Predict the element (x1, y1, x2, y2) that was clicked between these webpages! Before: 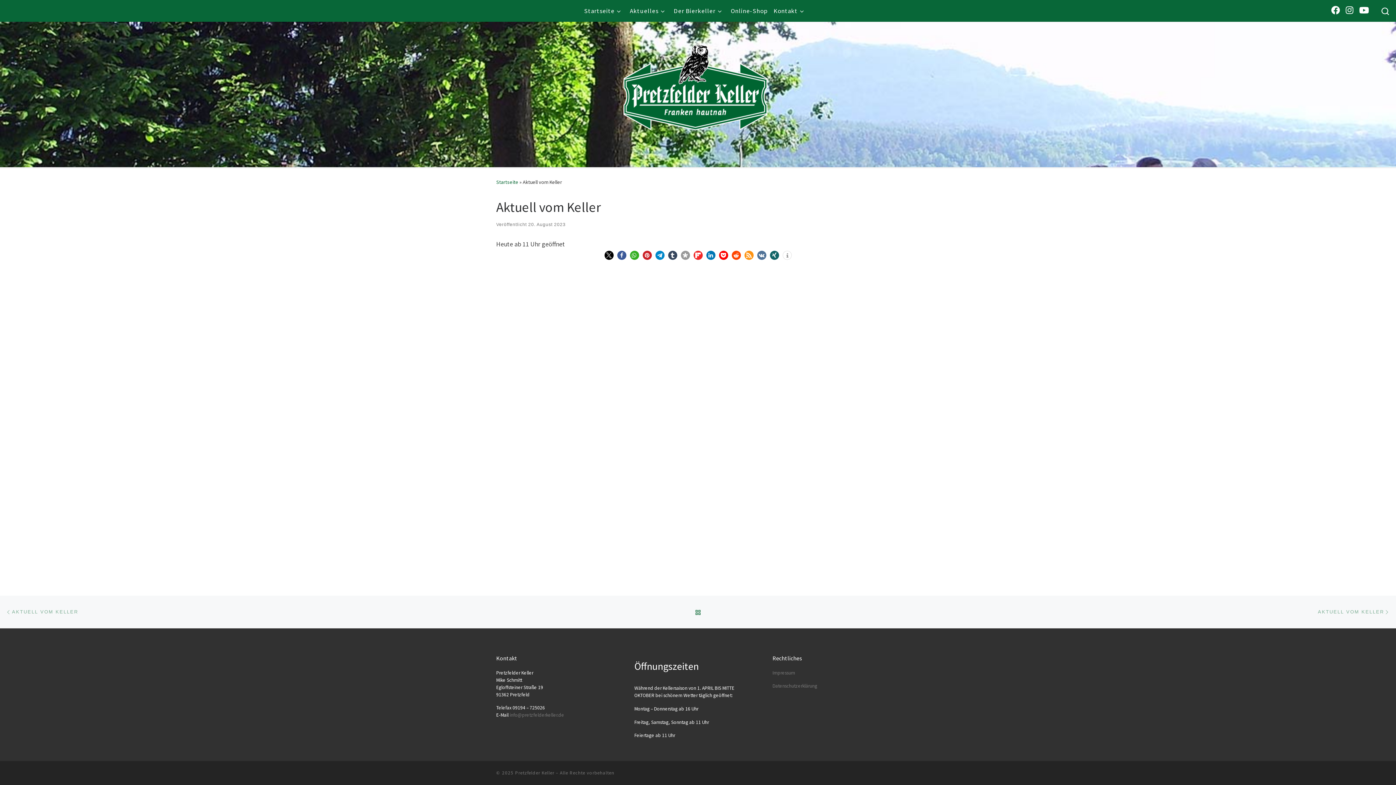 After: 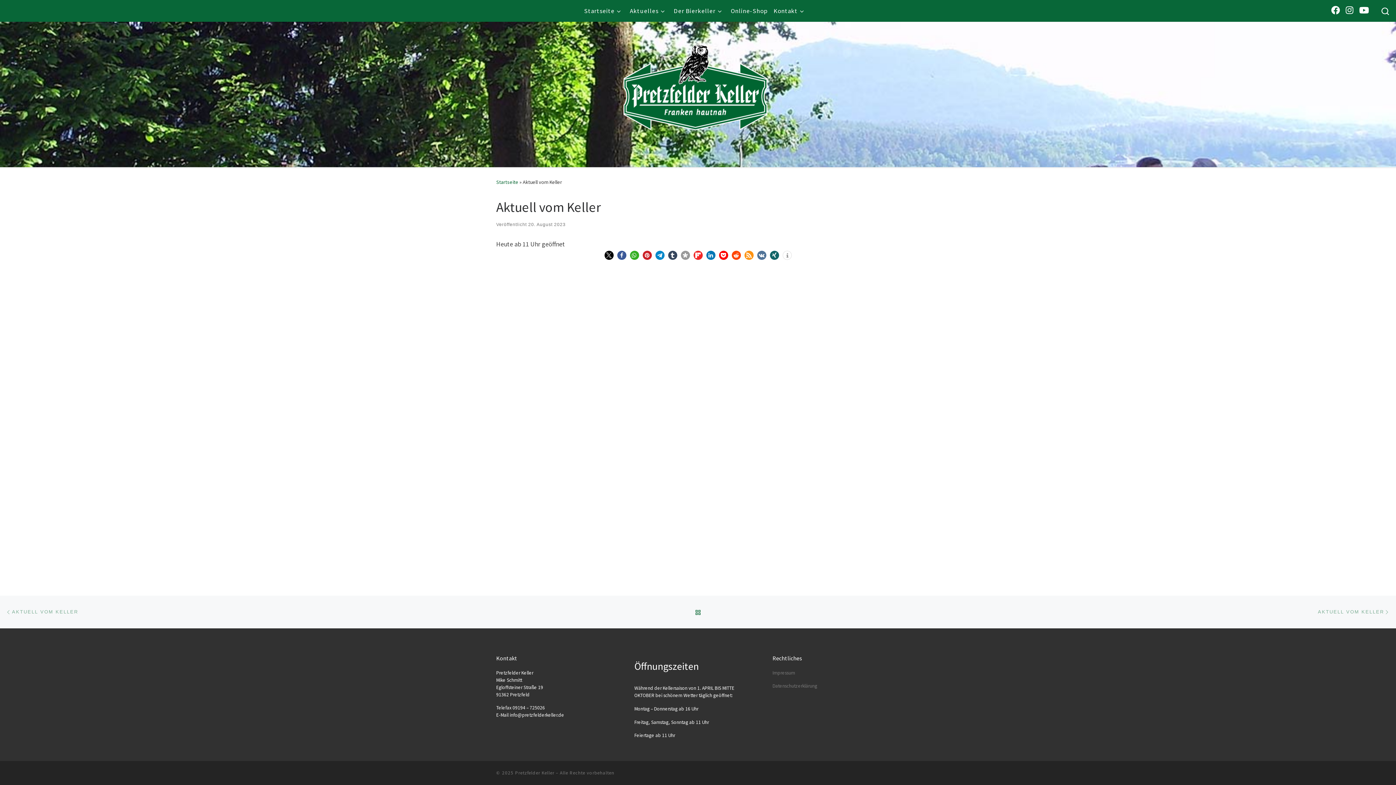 Action: bbox: (509, 712, 564, 718) label: info@​pretzfelderkeller.​de